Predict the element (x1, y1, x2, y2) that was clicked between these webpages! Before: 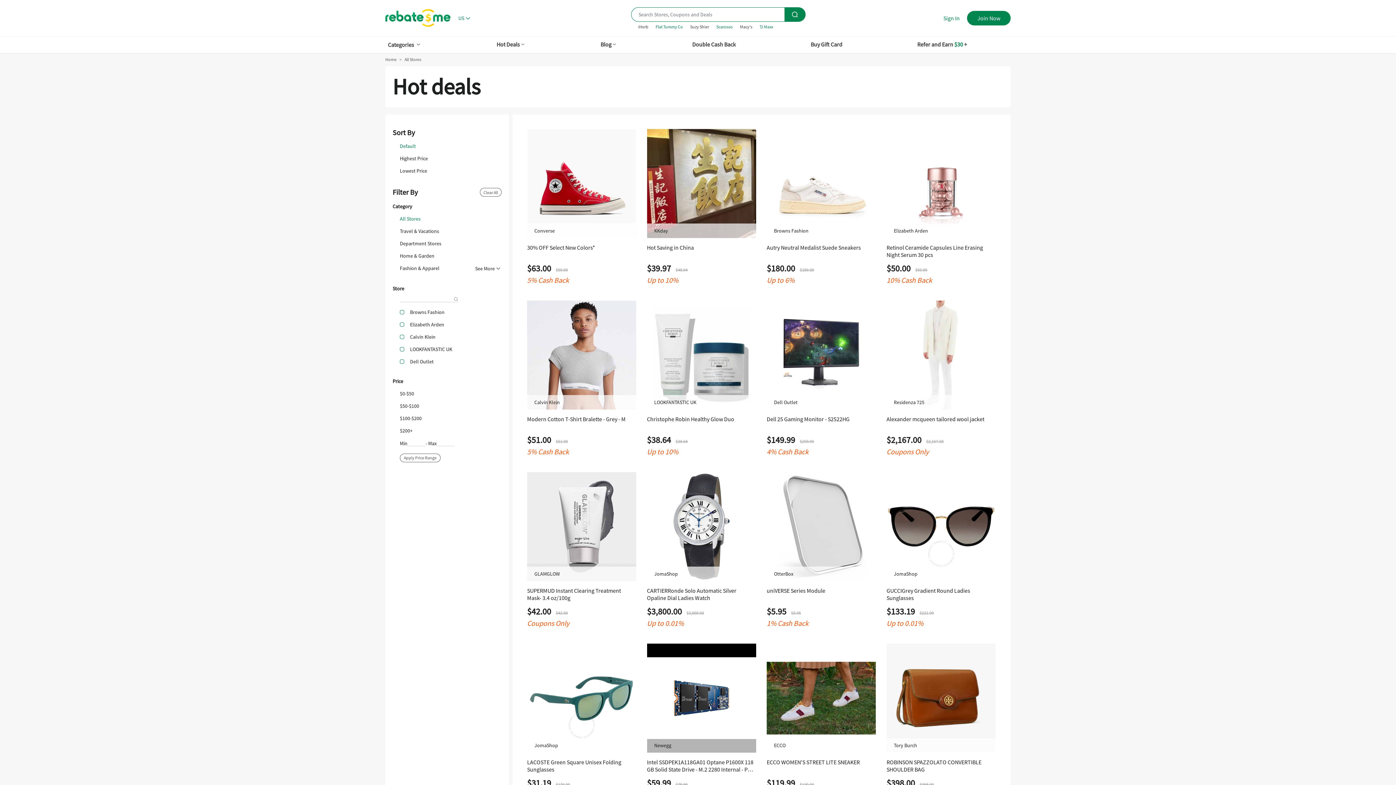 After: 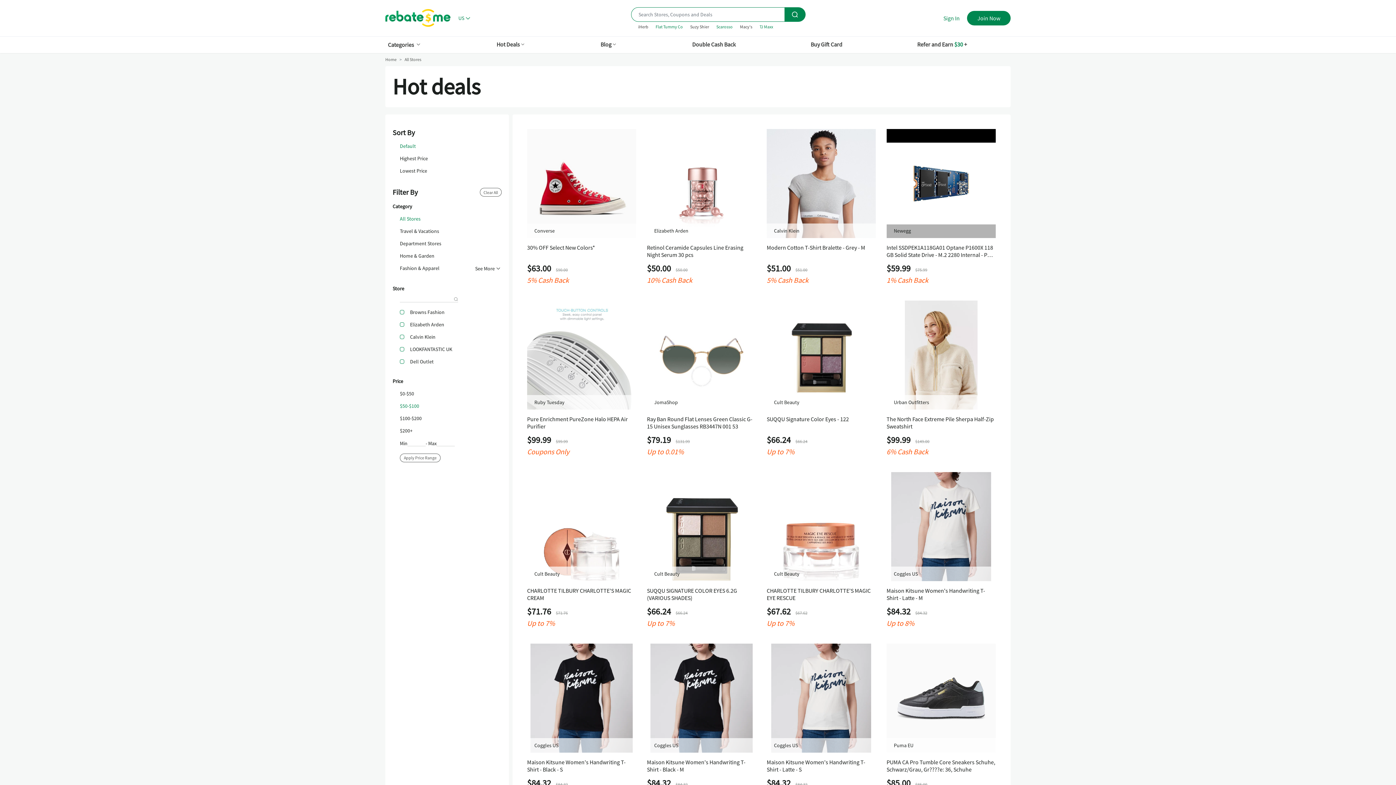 Action: label: $50-$100 bbox: (400, 403, 419, 408)